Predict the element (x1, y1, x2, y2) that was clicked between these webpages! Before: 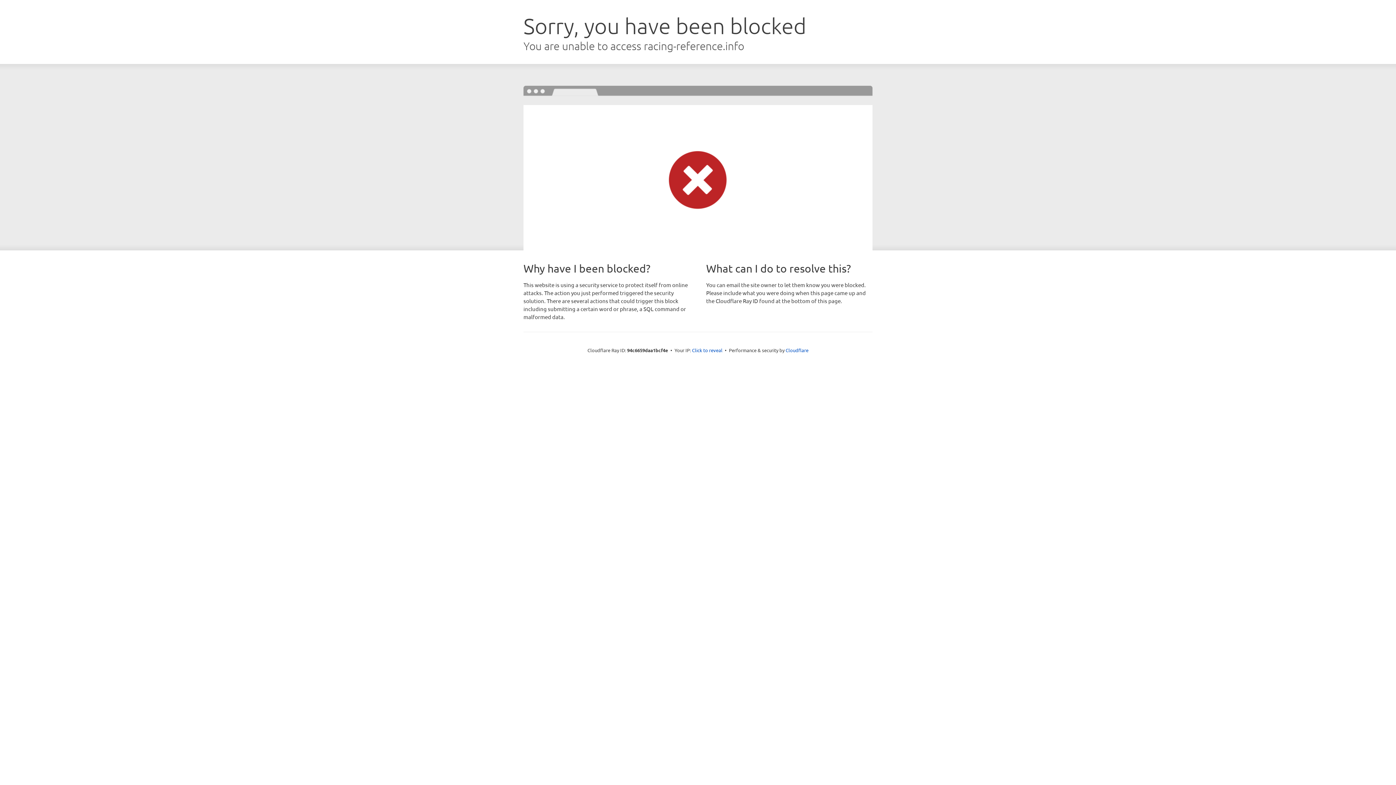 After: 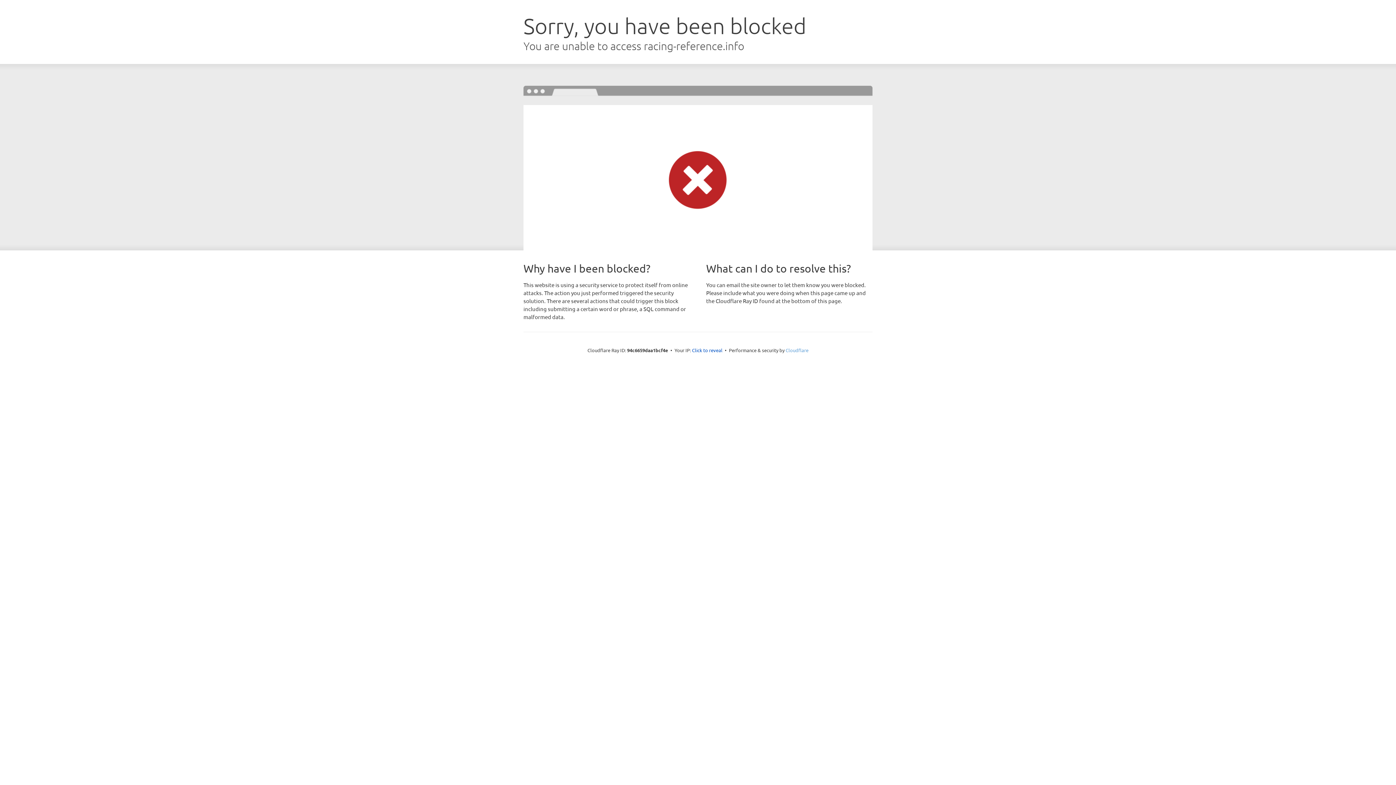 Action: bbox: (785, 347, 808, 353) label: Cloudflare